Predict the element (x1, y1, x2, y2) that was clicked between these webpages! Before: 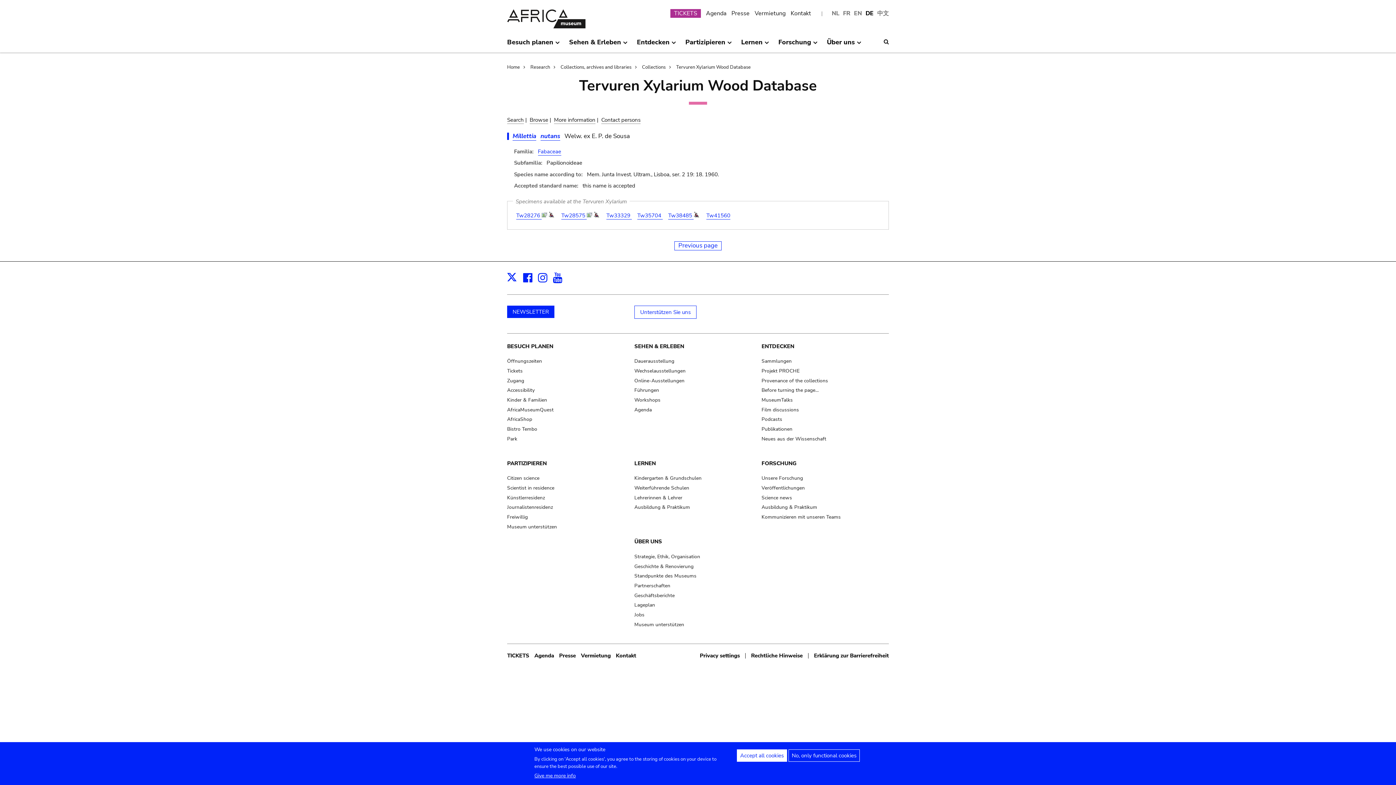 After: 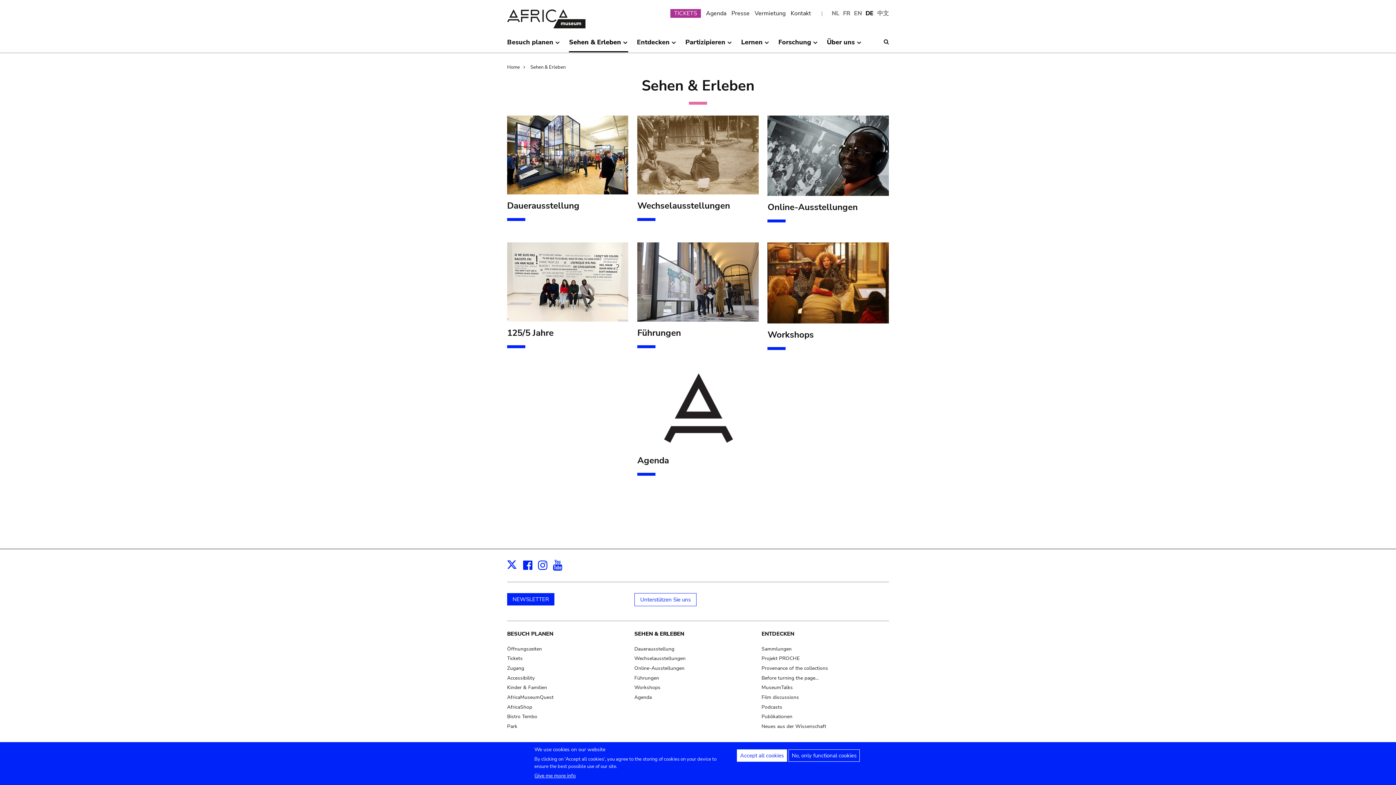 Action: bbox: (569, 35, 628, 52) label: Sehen & Erleben
»